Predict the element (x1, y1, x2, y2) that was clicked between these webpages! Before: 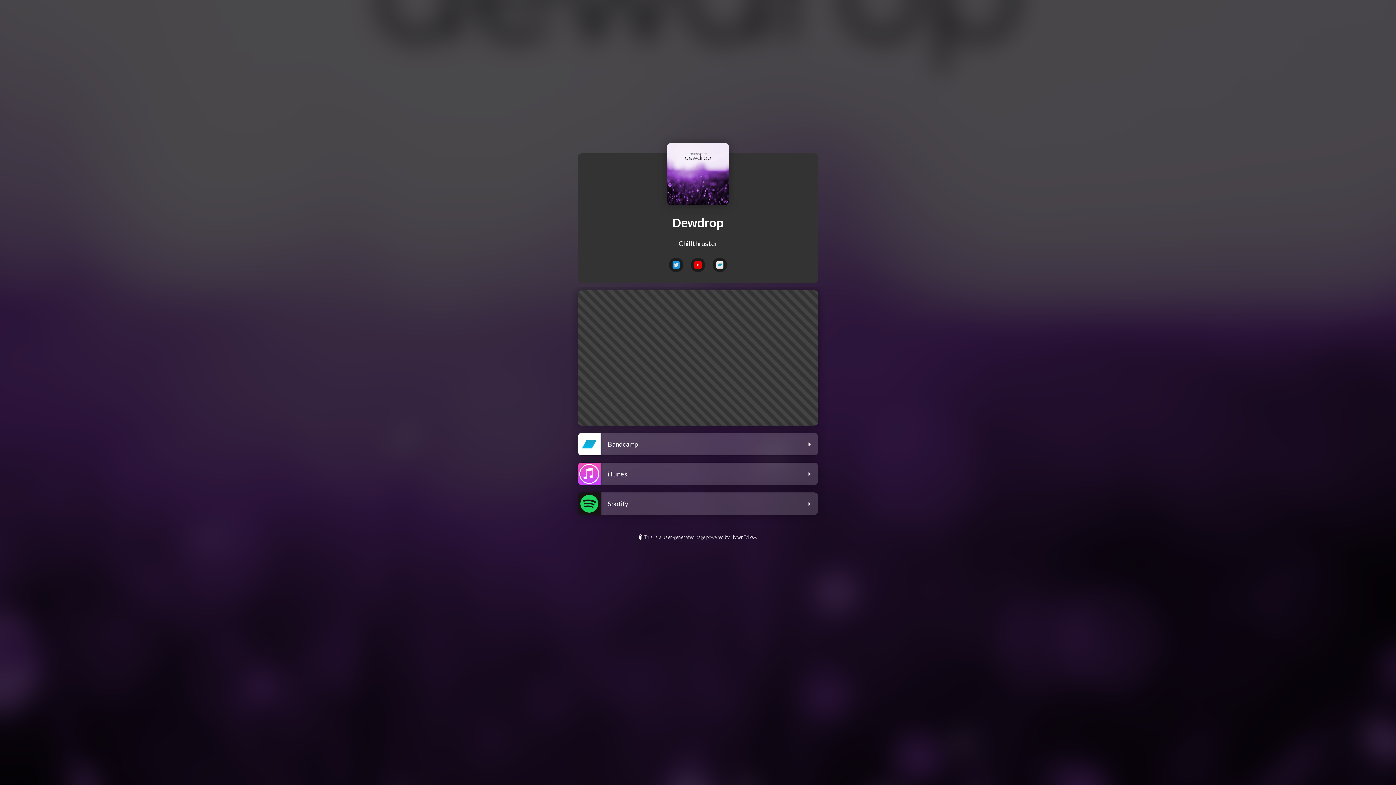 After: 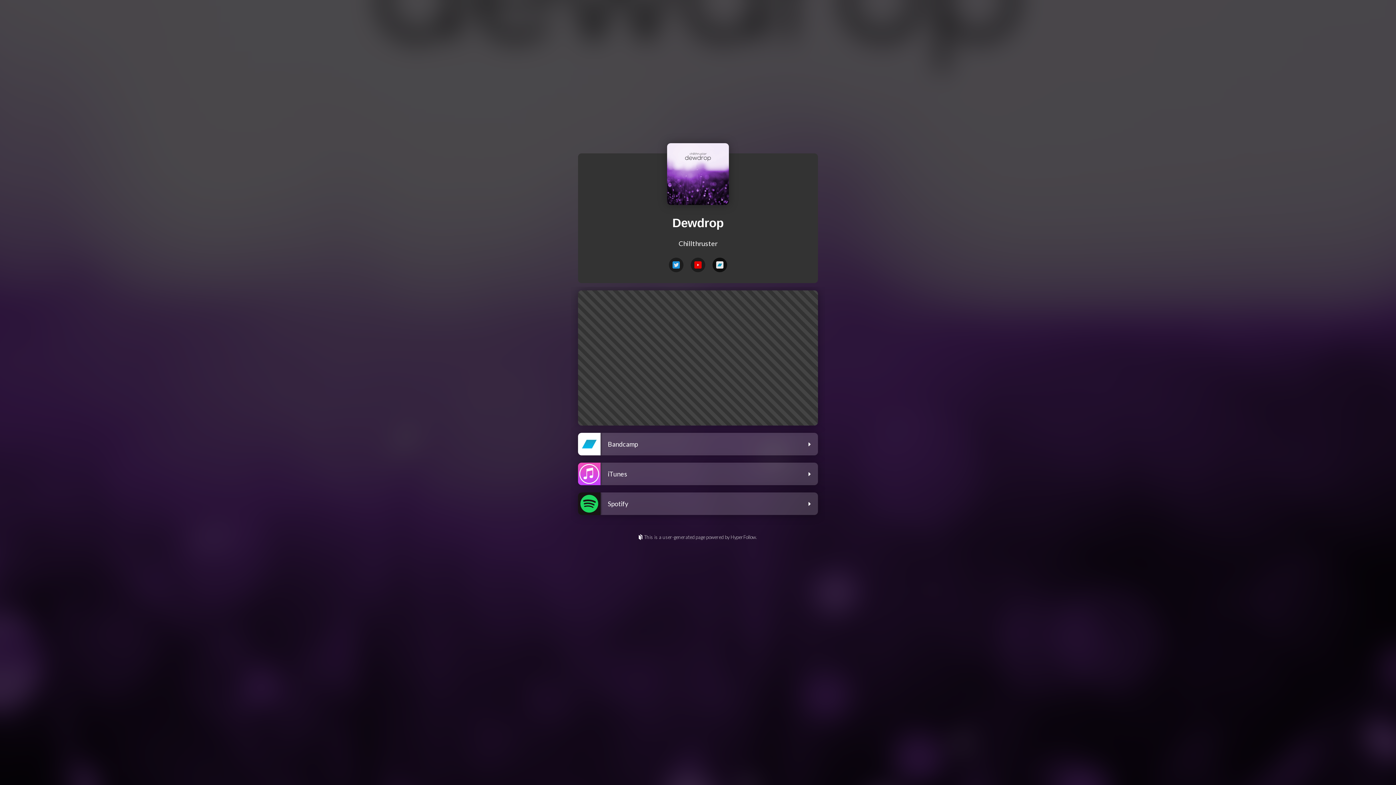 Action: bbox: (712, 257, 727, 272)